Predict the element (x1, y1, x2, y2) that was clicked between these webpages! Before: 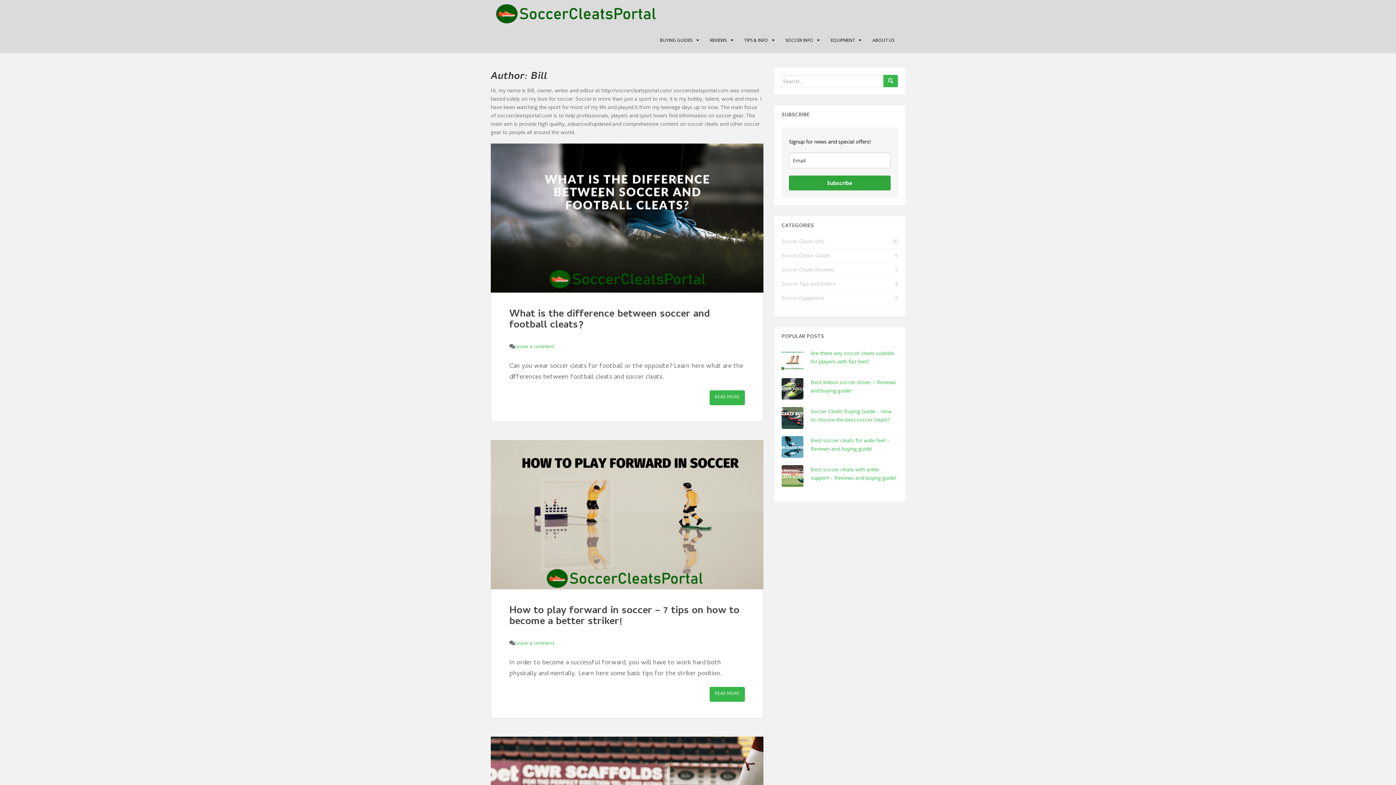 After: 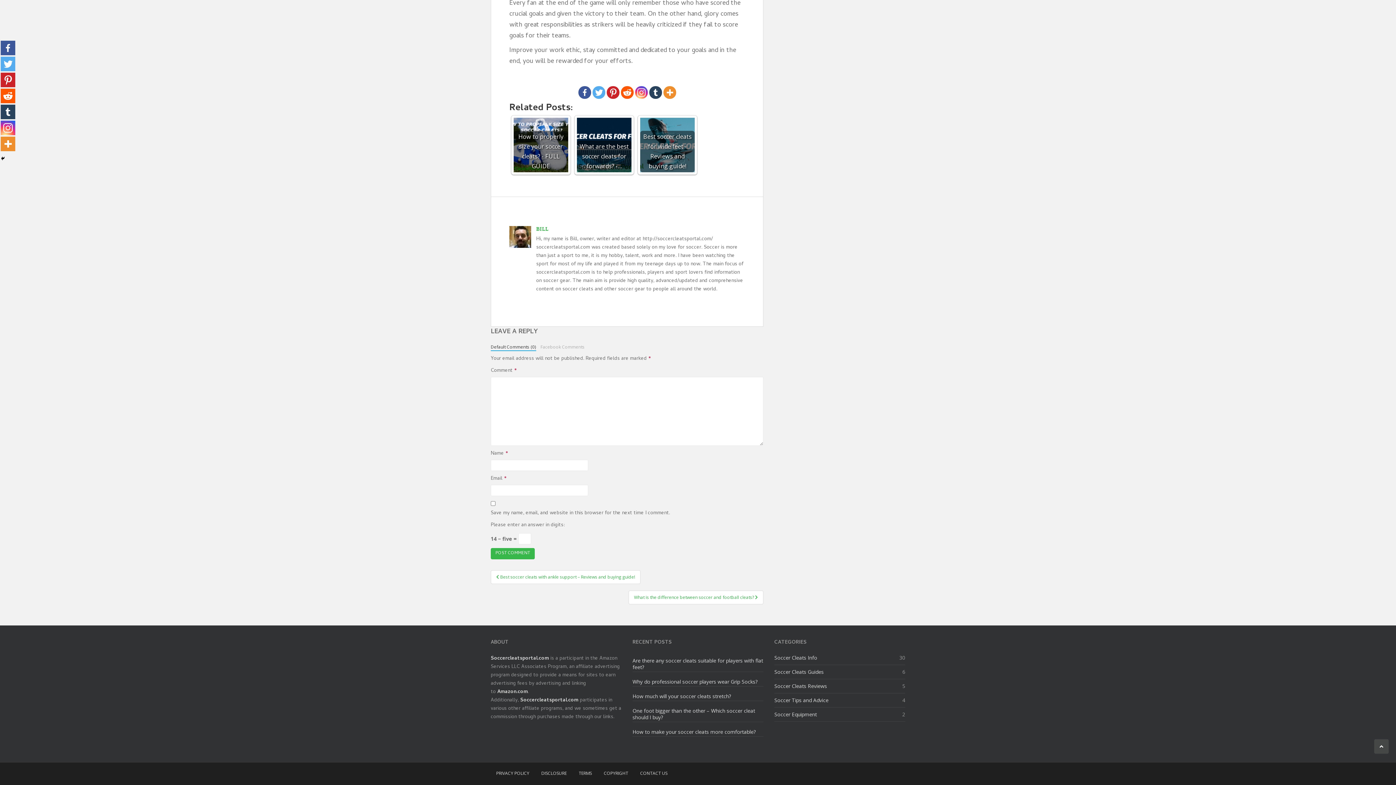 Action: bbox: (515, 640, 554, 646) label: Leave a comment